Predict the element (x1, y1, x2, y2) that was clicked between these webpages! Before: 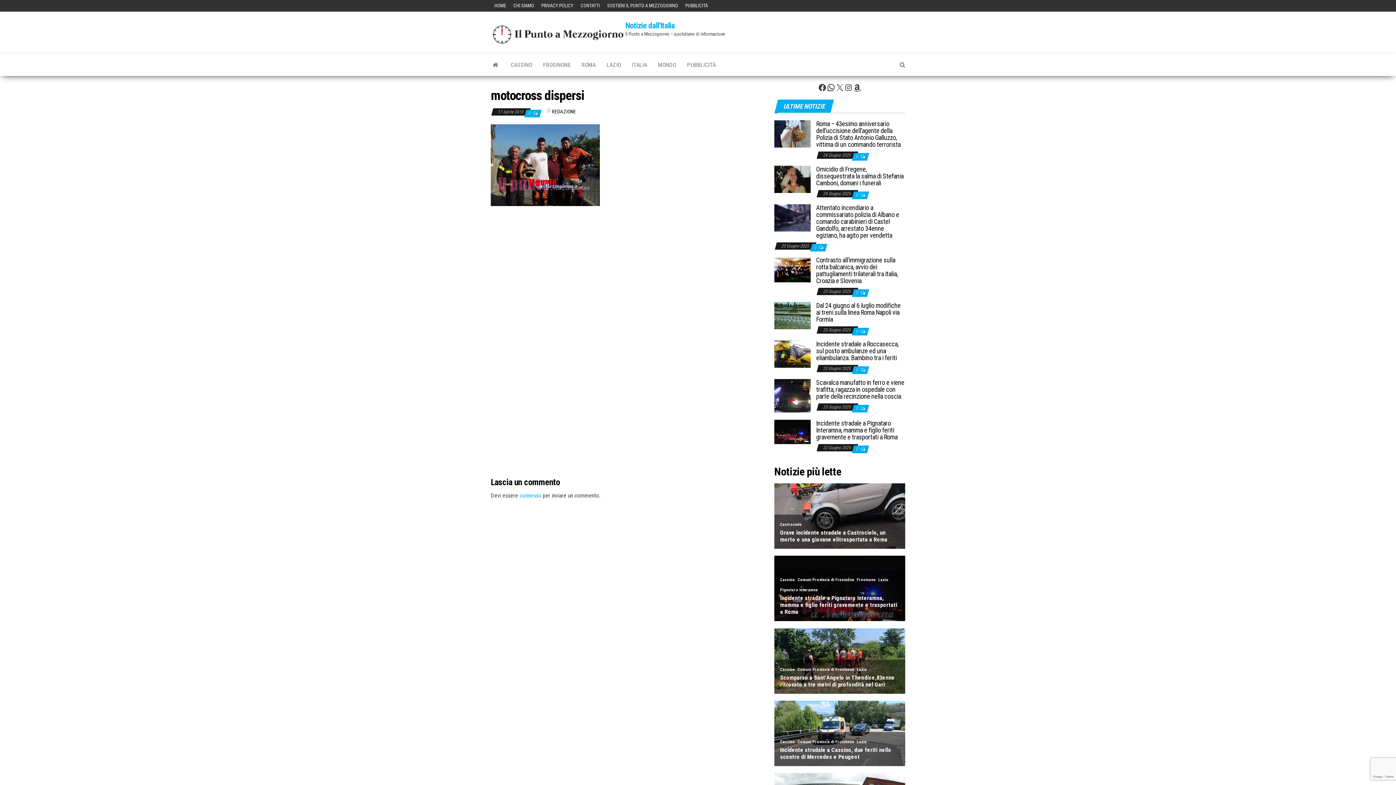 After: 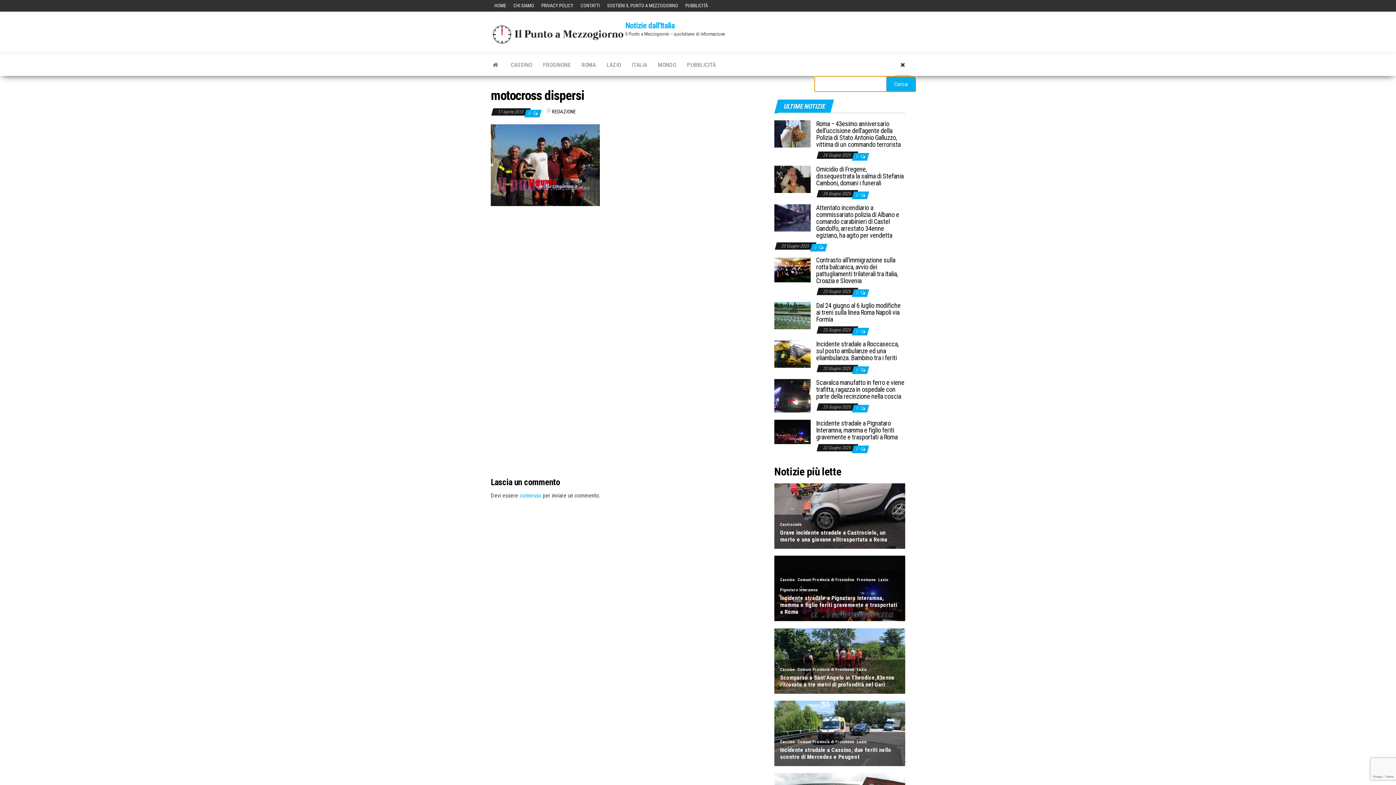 Action: bbox: (894, 54, 910, 76)